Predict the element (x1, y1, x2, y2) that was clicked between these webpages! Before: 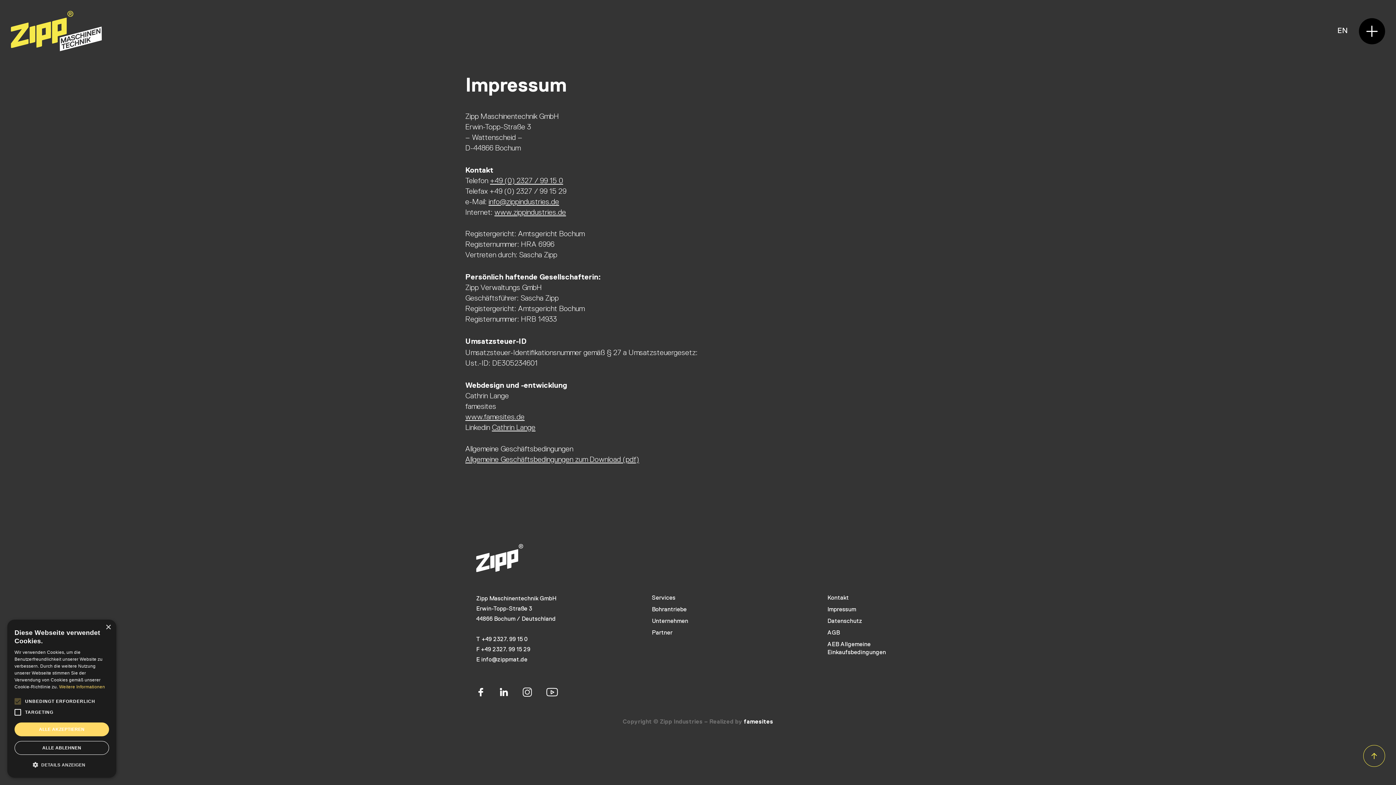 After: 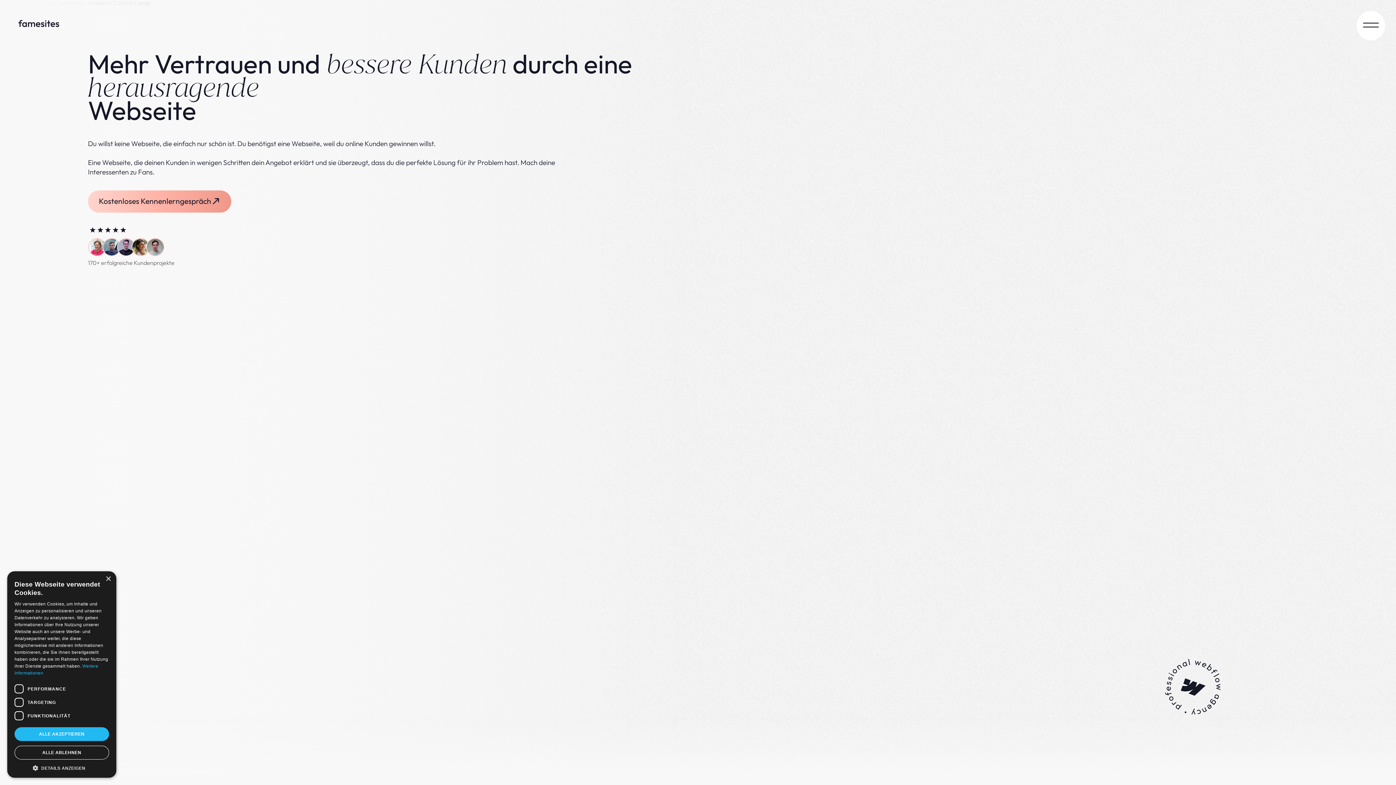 Action: label: famesites bbox: (744, 718, 773, 725)